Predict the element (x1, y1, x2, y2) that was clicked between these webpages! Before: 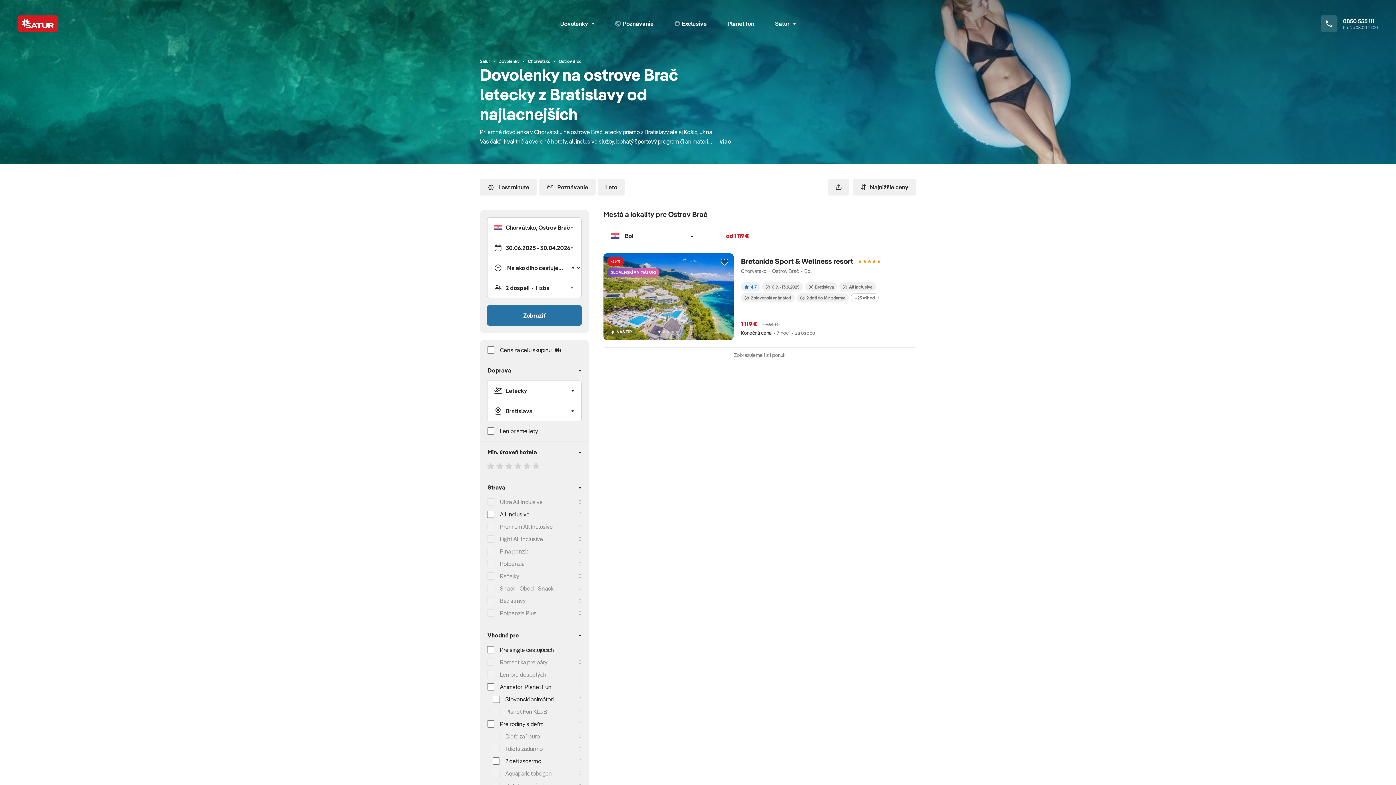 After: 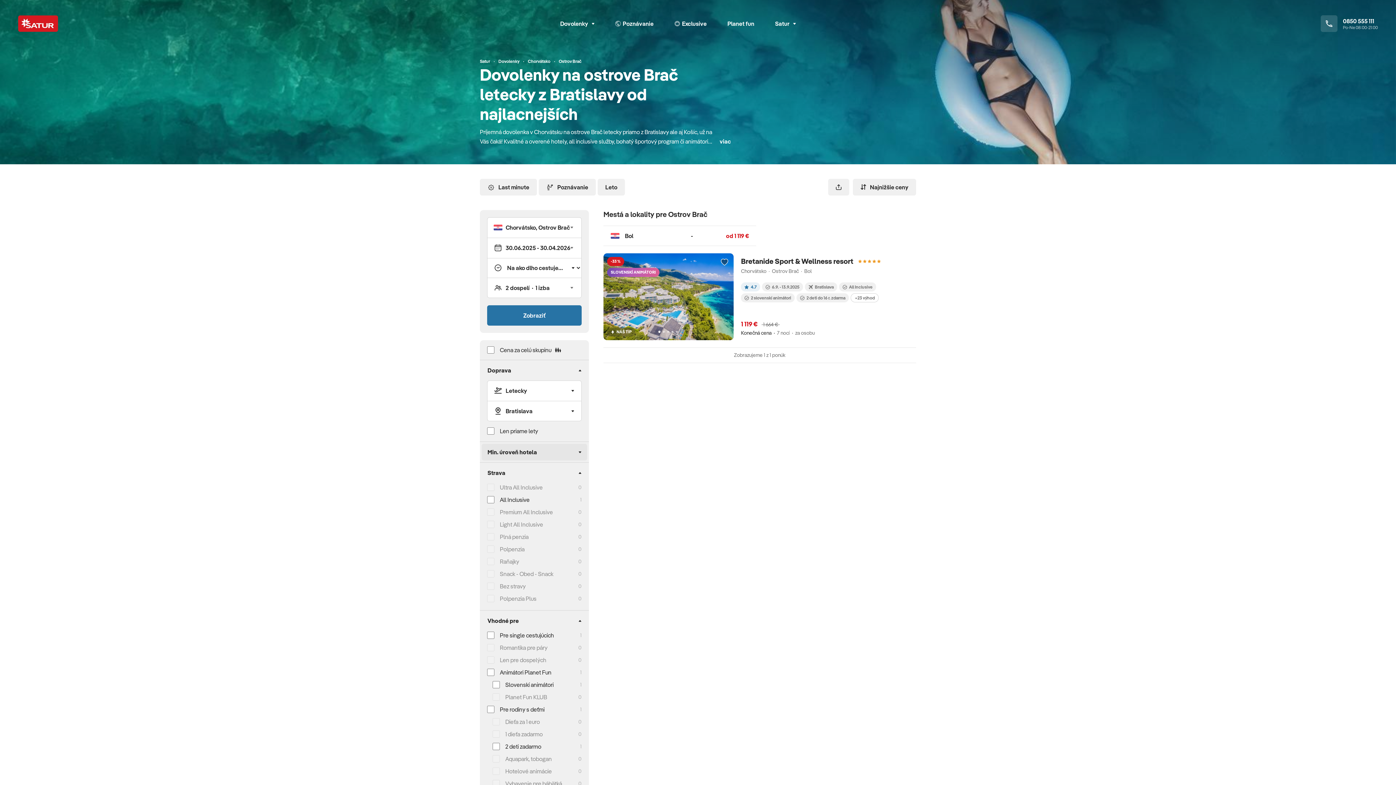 Action: label: Min. úroveň hotela bbox: (481, 444, 587, 460)